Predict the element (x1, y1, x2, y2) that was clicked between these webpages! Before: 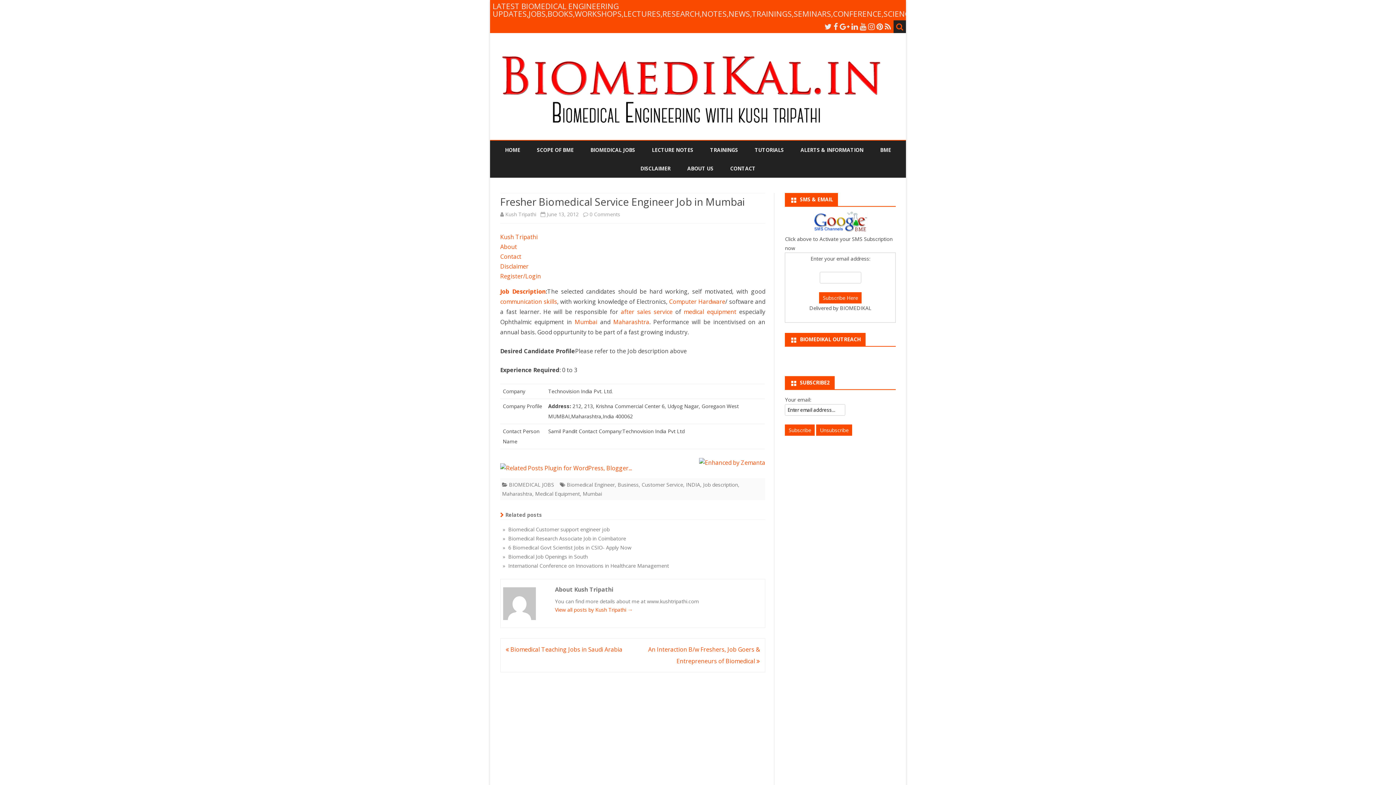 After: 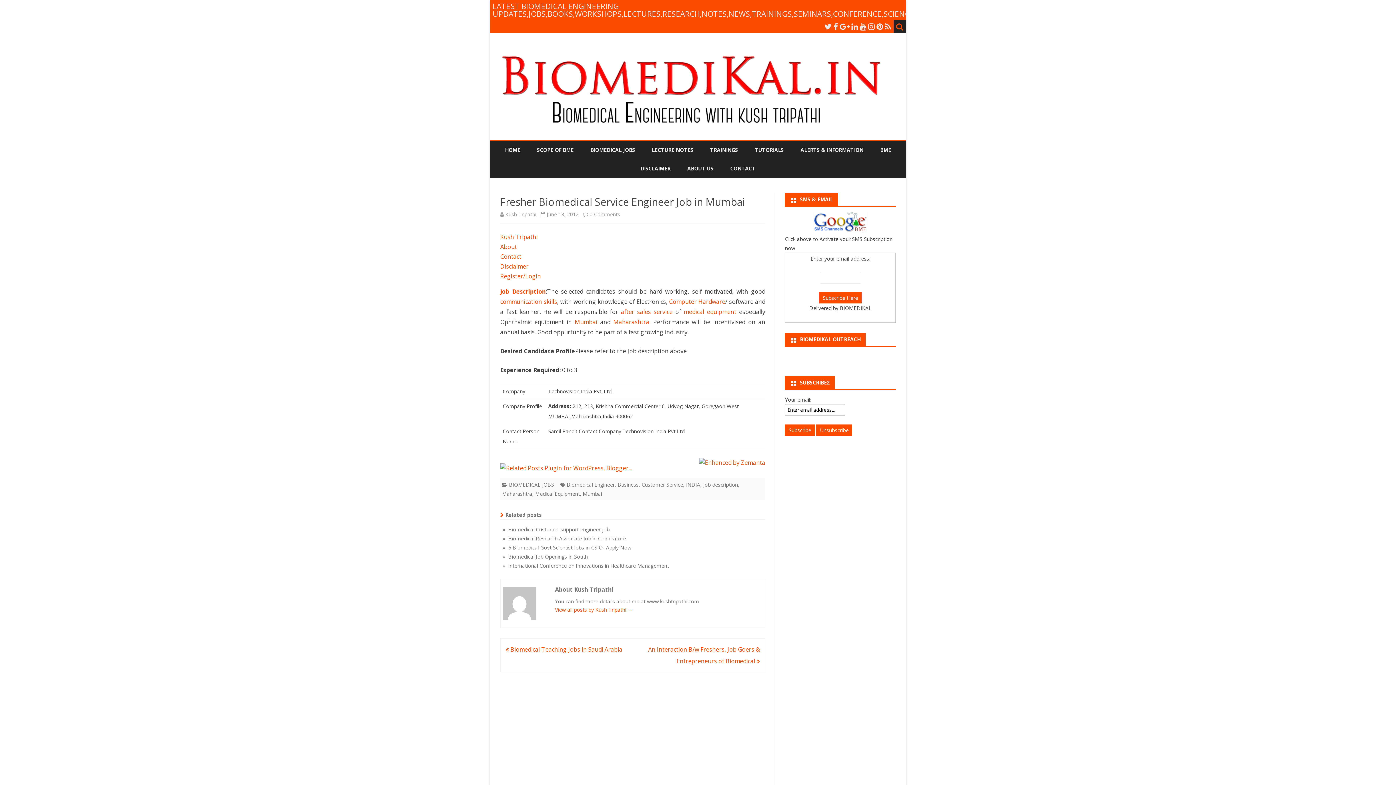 Action: label: medical equipment bbox: (683, 308, 736, 316)